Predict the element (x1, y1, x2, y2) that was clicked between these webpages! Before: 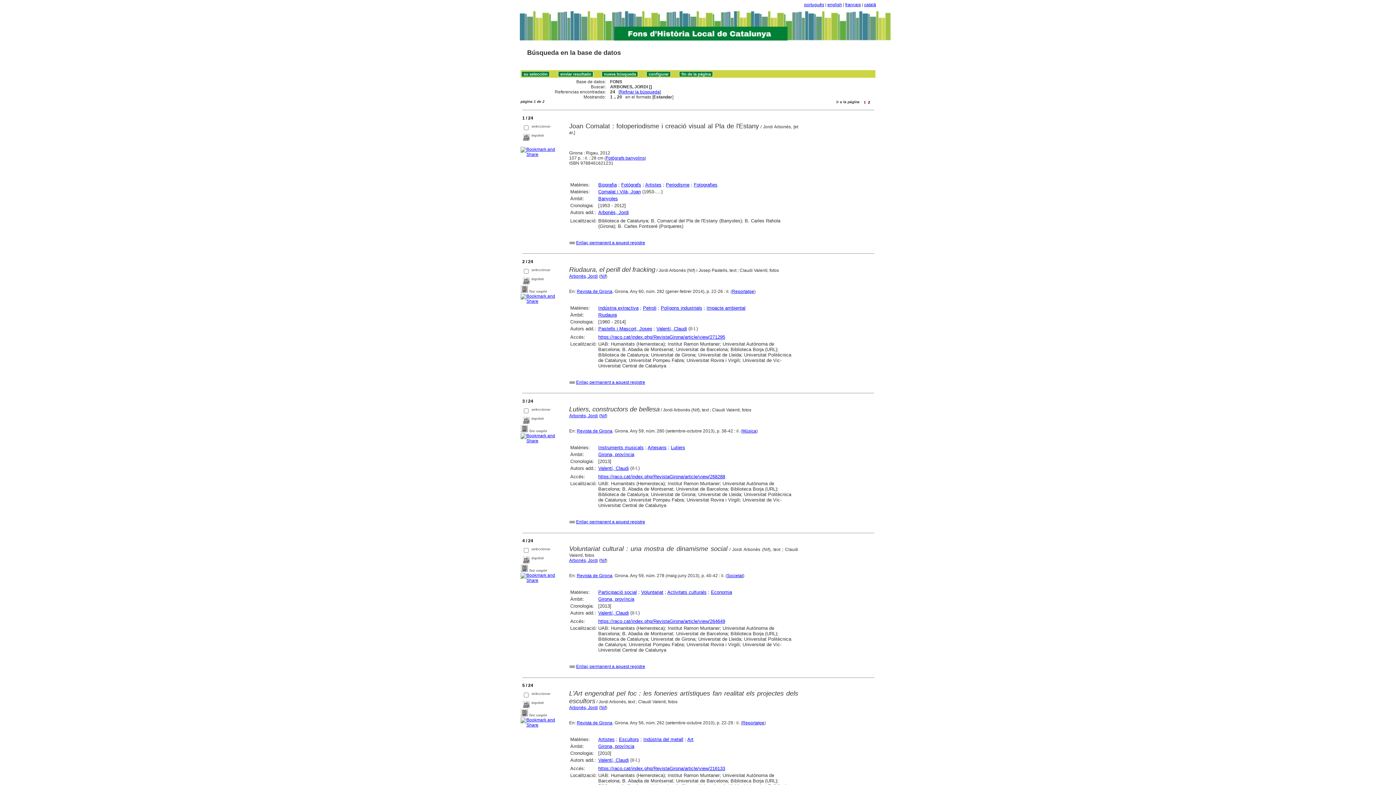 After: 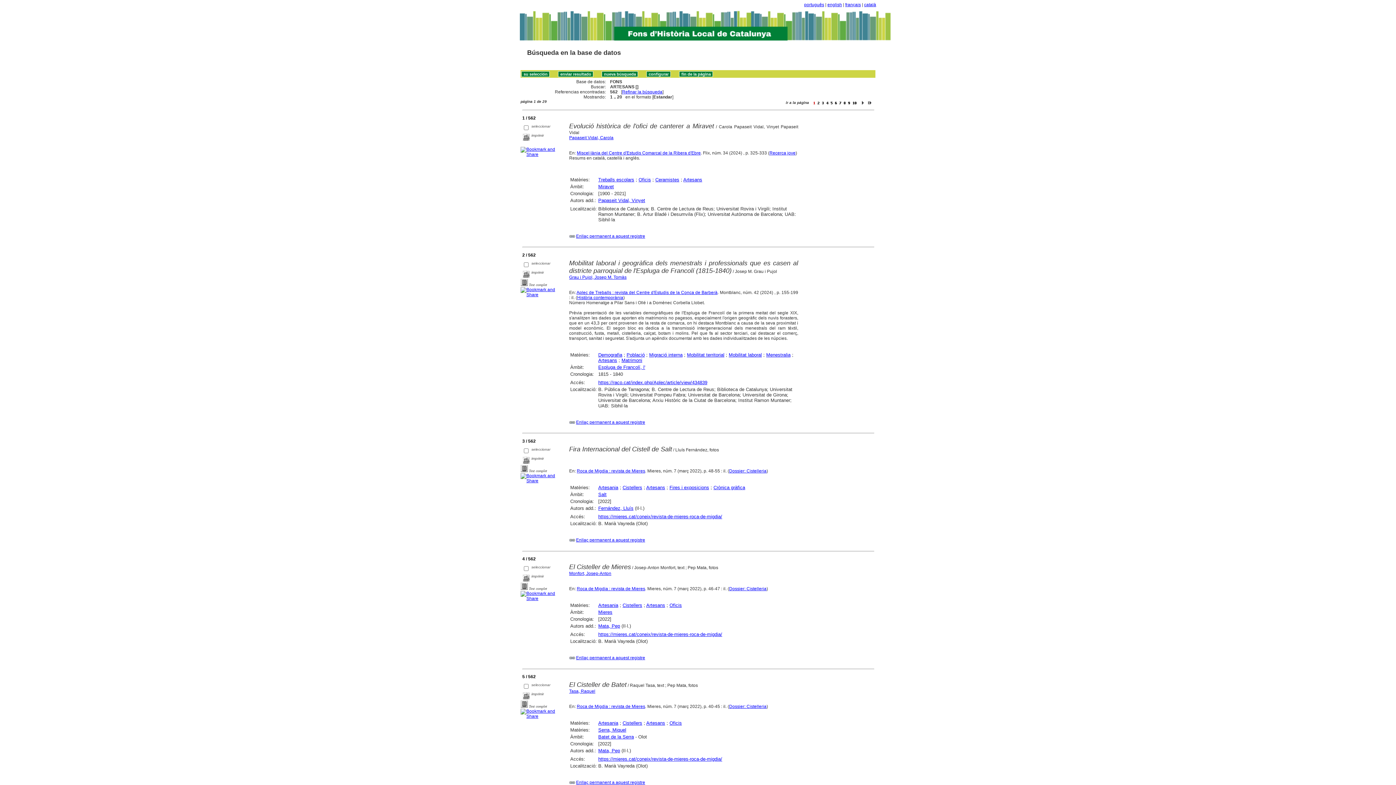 Action: label: Artesans bbox: (647, 445, 666, 450)